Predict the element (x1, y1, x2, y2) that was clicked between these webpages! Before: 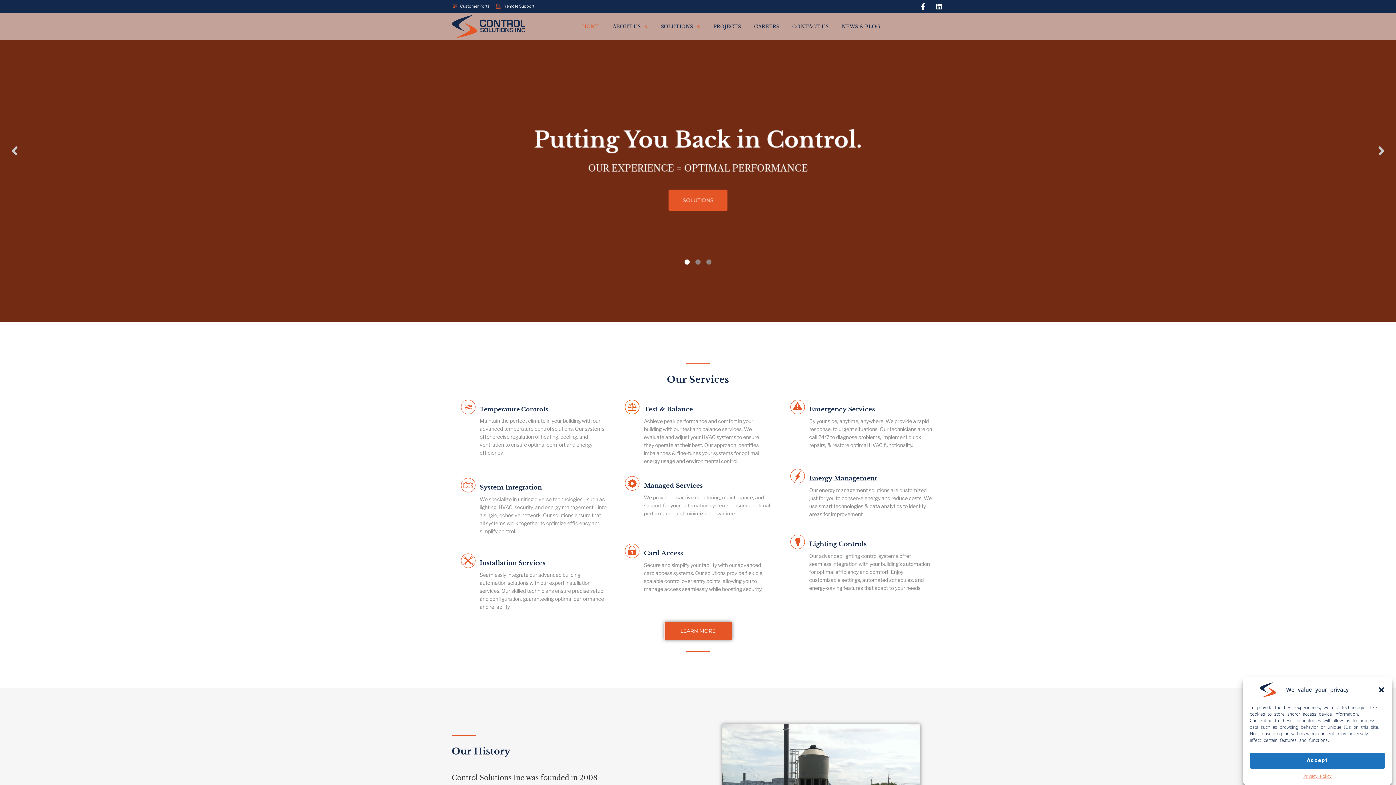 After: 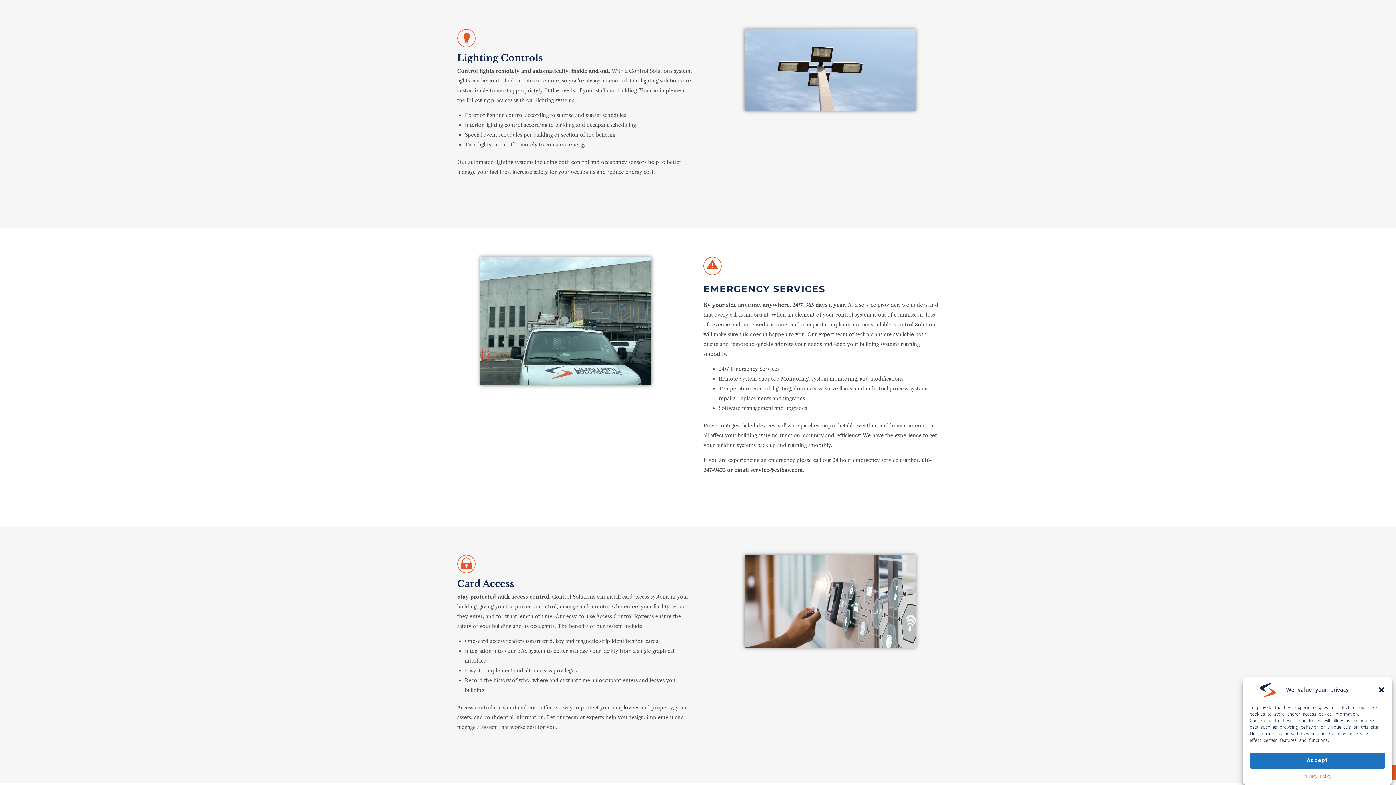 Action: bbox: (790, 534, 805, 551) label: Lighting Controls